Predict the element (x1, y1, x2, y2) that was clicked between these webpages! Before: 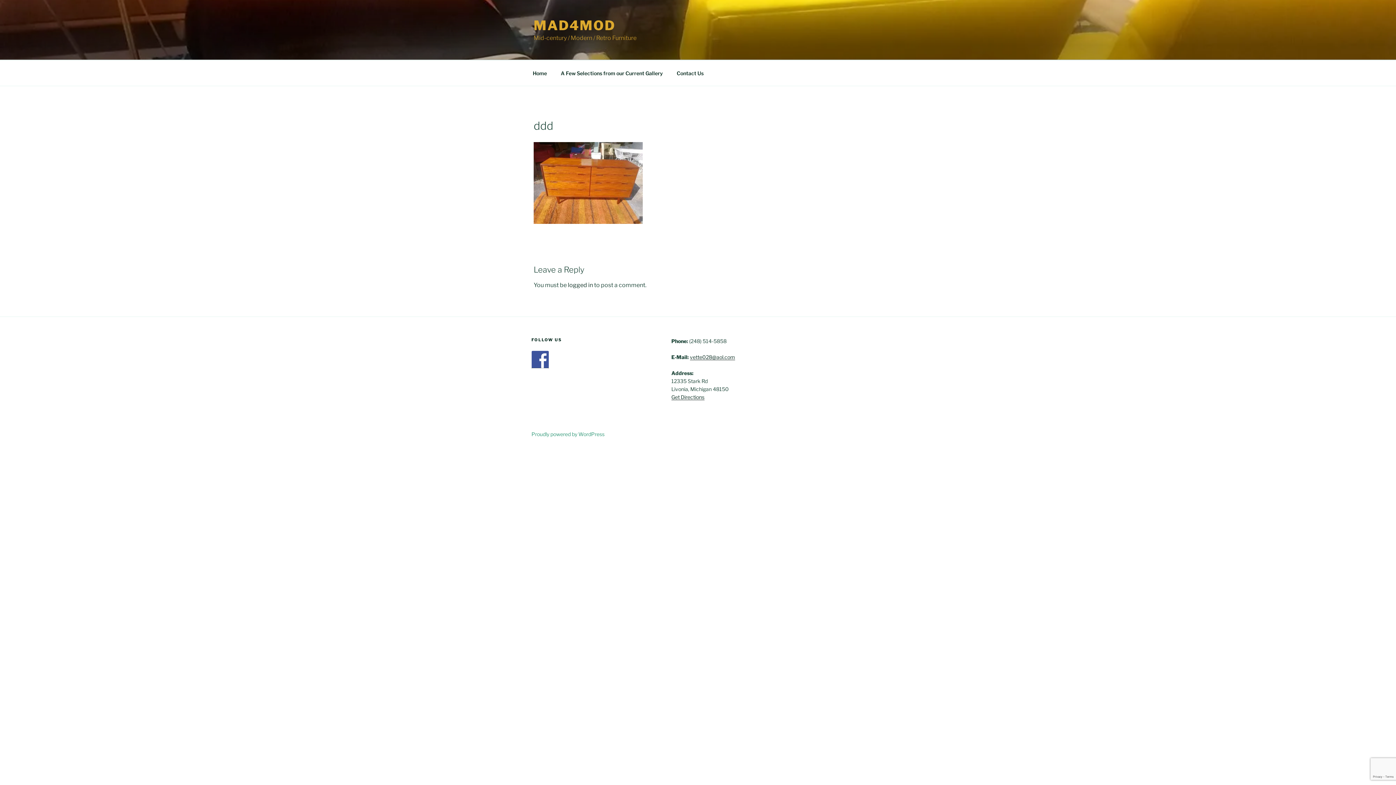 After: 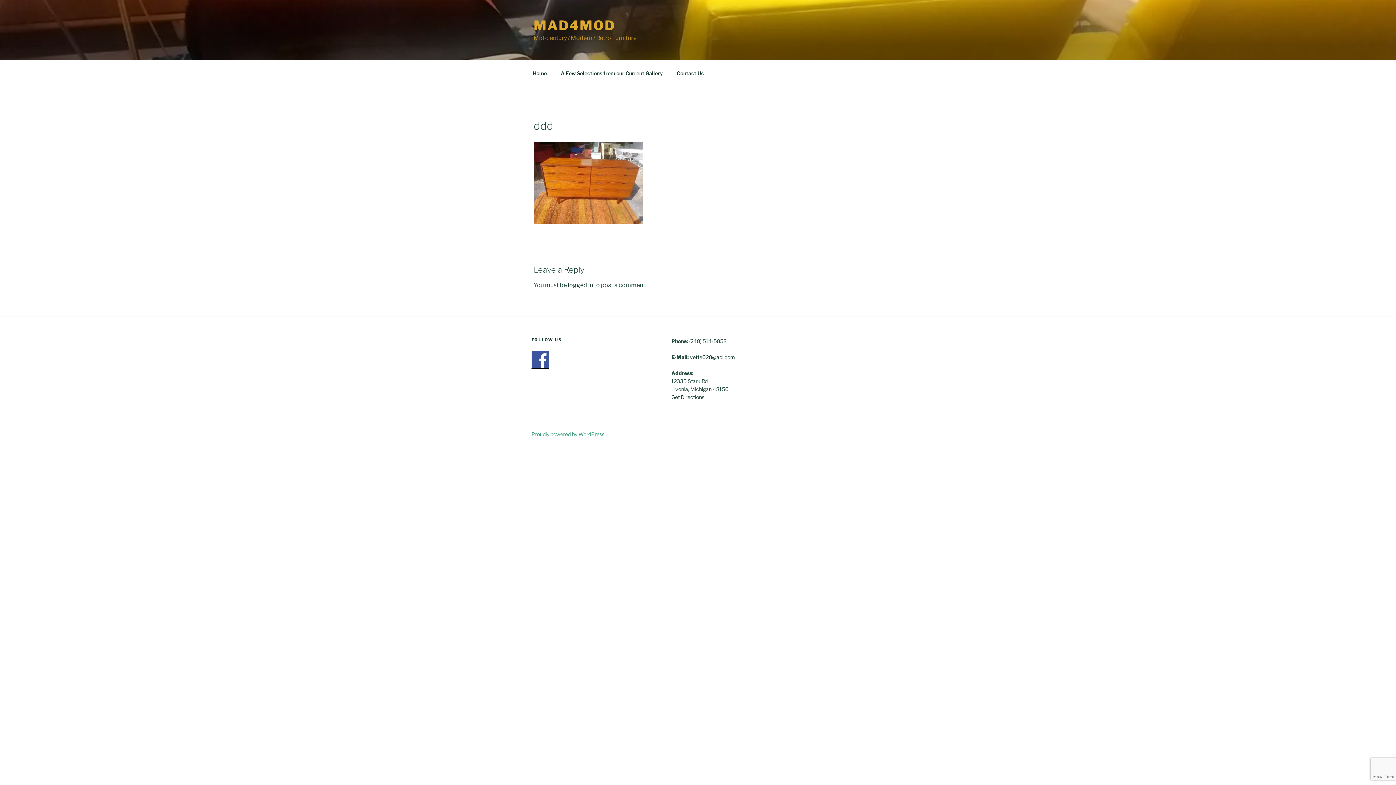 Action: bbox: (531, 350, 549, 368)